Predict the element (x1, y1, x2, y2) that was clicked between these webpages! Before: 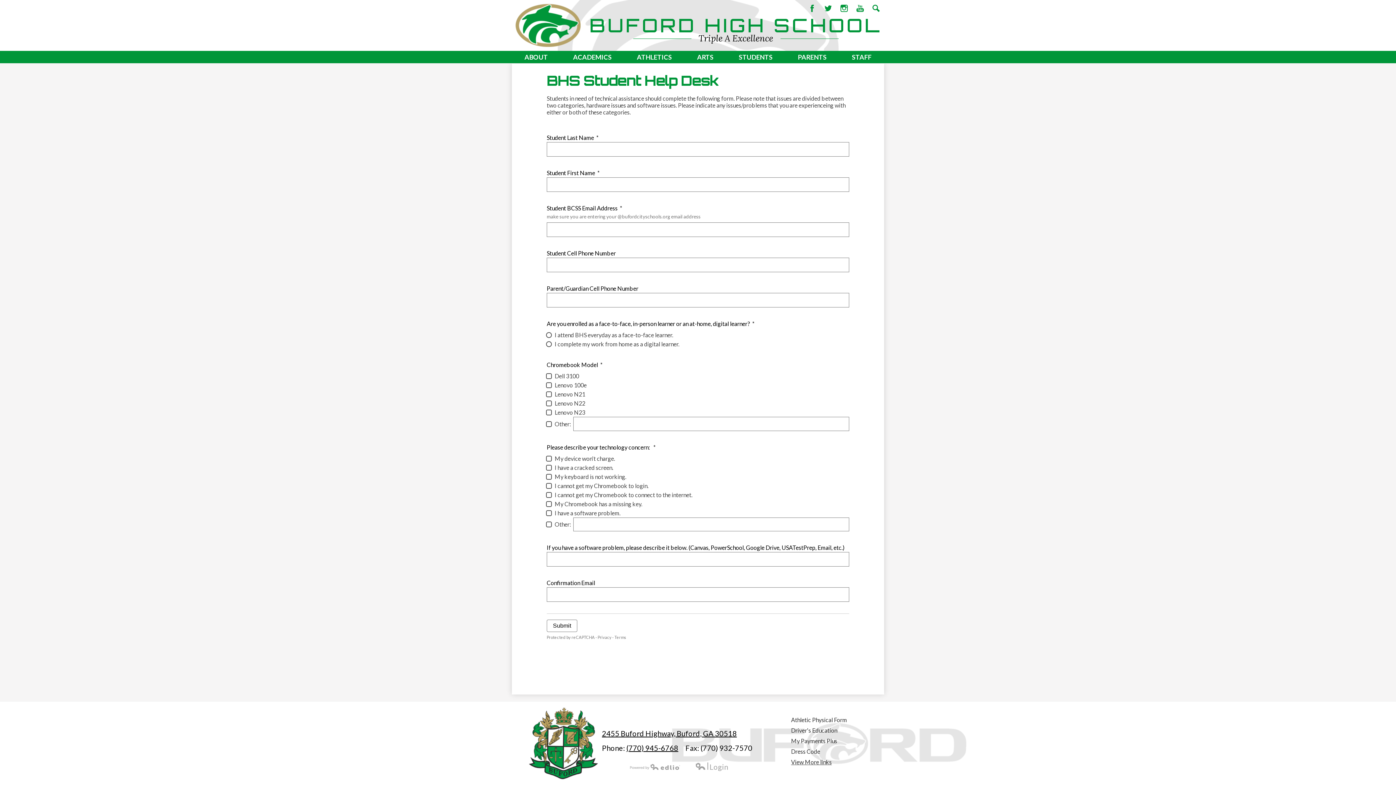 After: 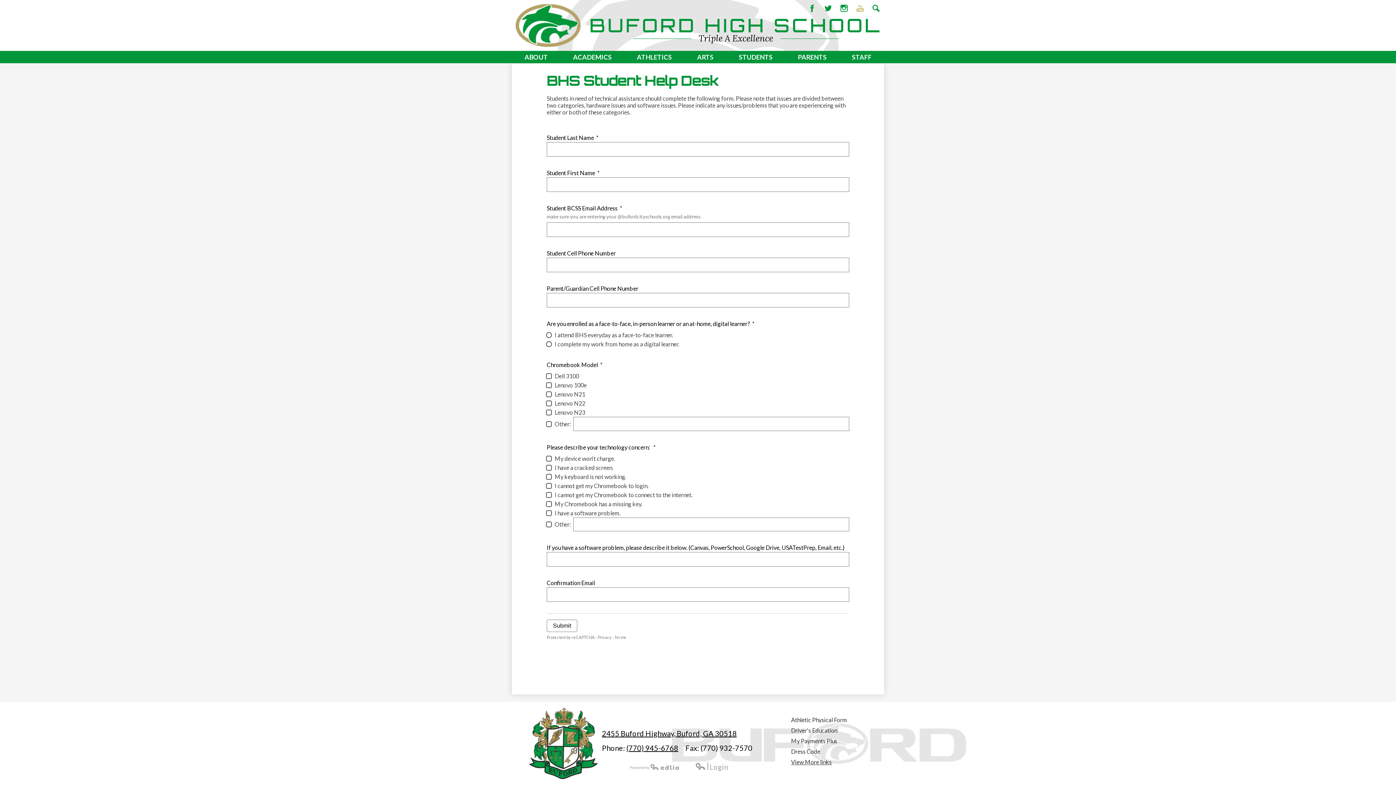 Action: bbox: (856, 4, 864, 12) label: YouTube